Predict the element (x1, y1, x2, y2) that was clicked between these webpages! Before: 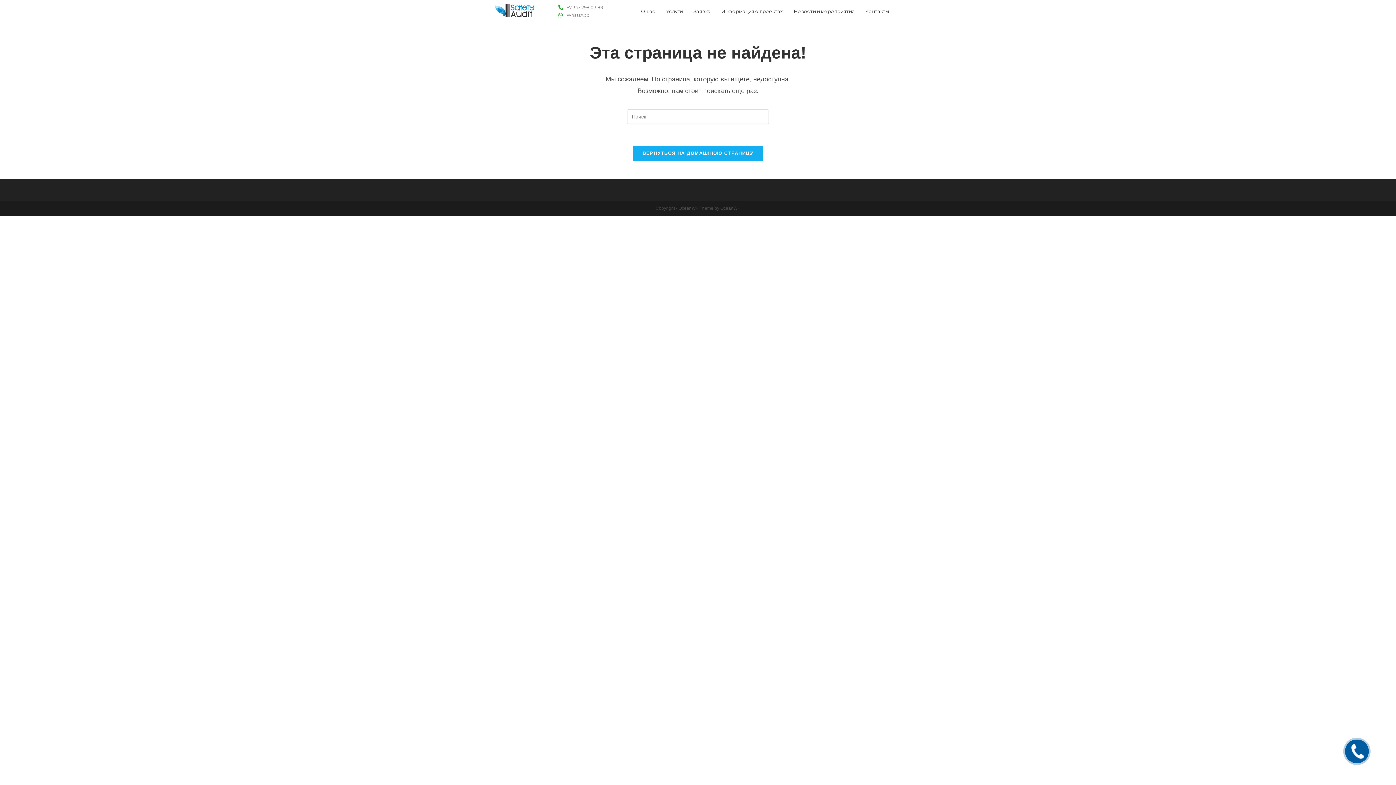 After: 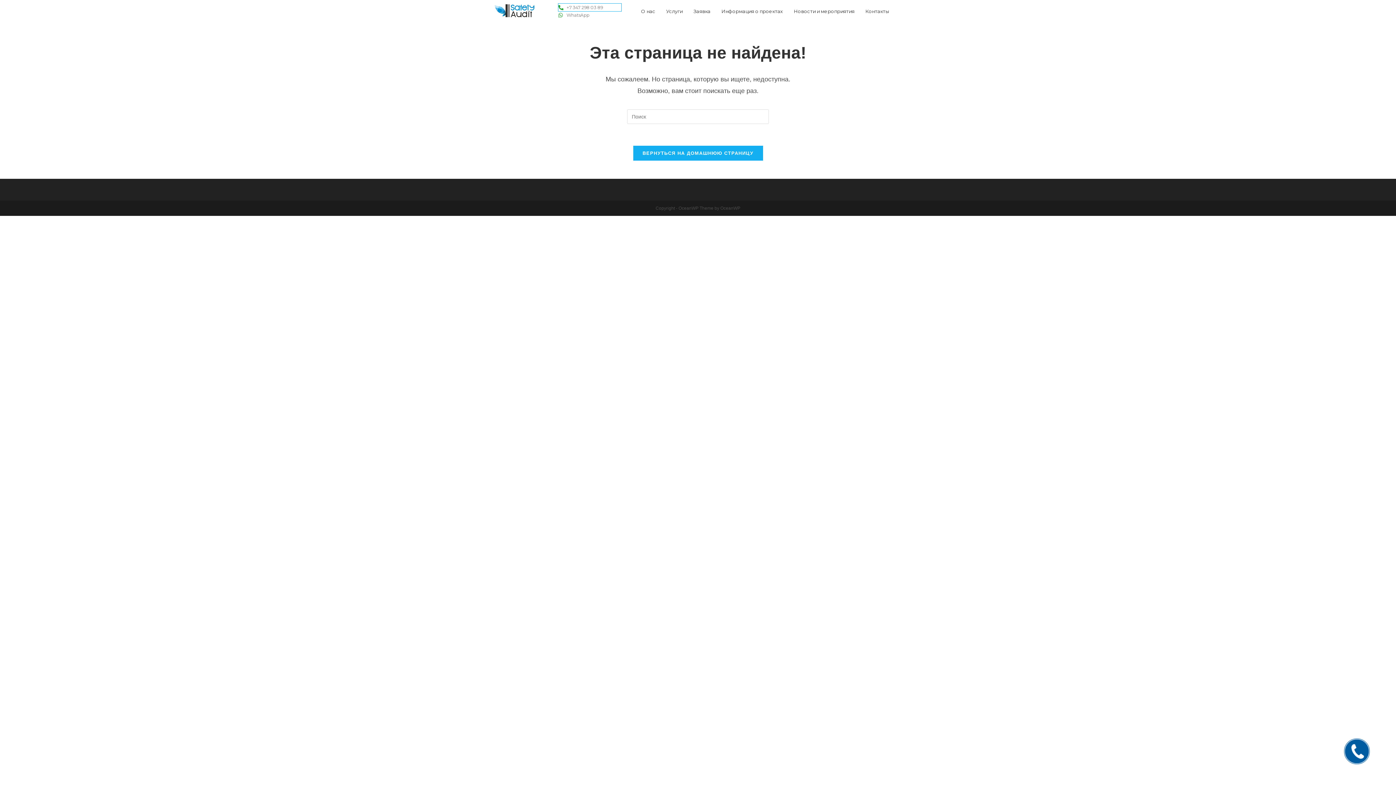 Action: label: +7 347 298 03 89 bbox: (558, 3, 621, 11)